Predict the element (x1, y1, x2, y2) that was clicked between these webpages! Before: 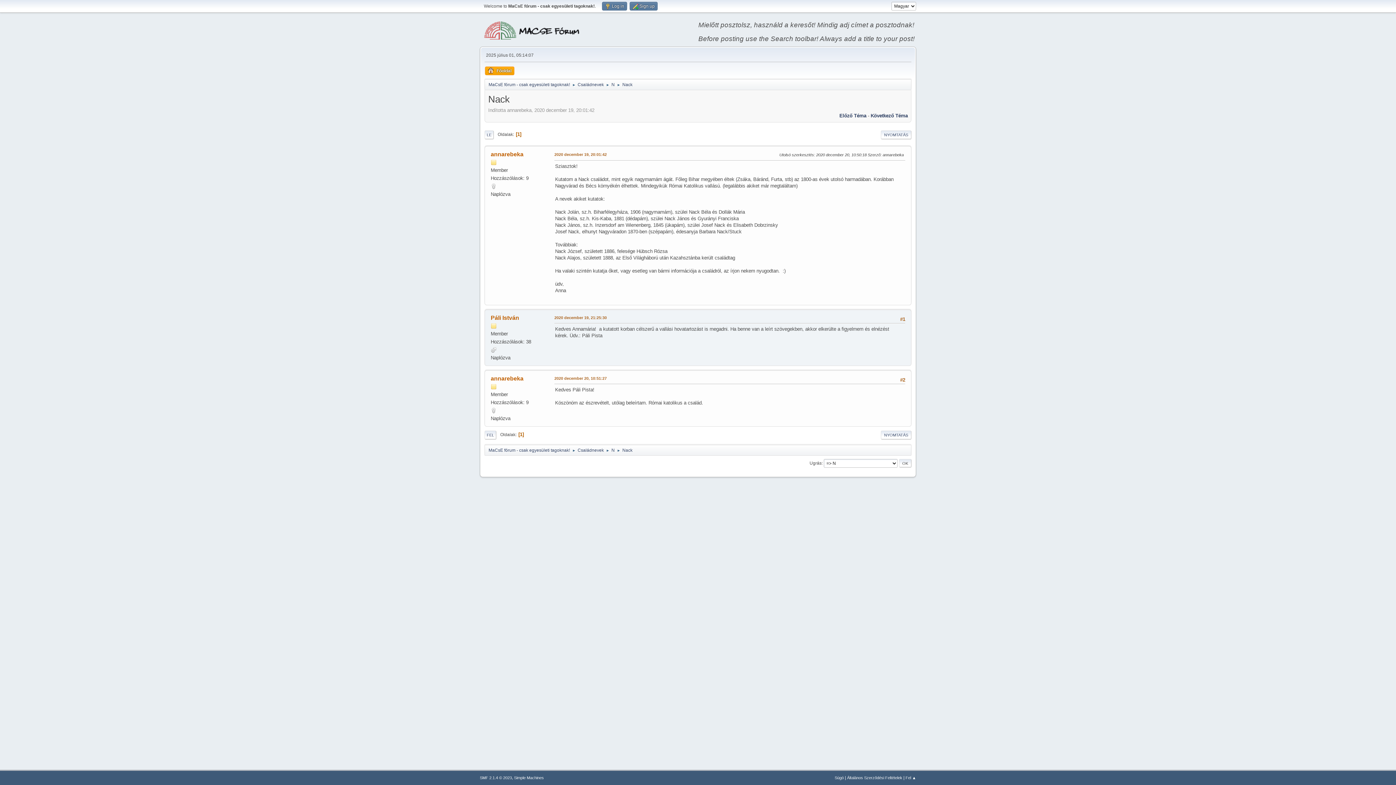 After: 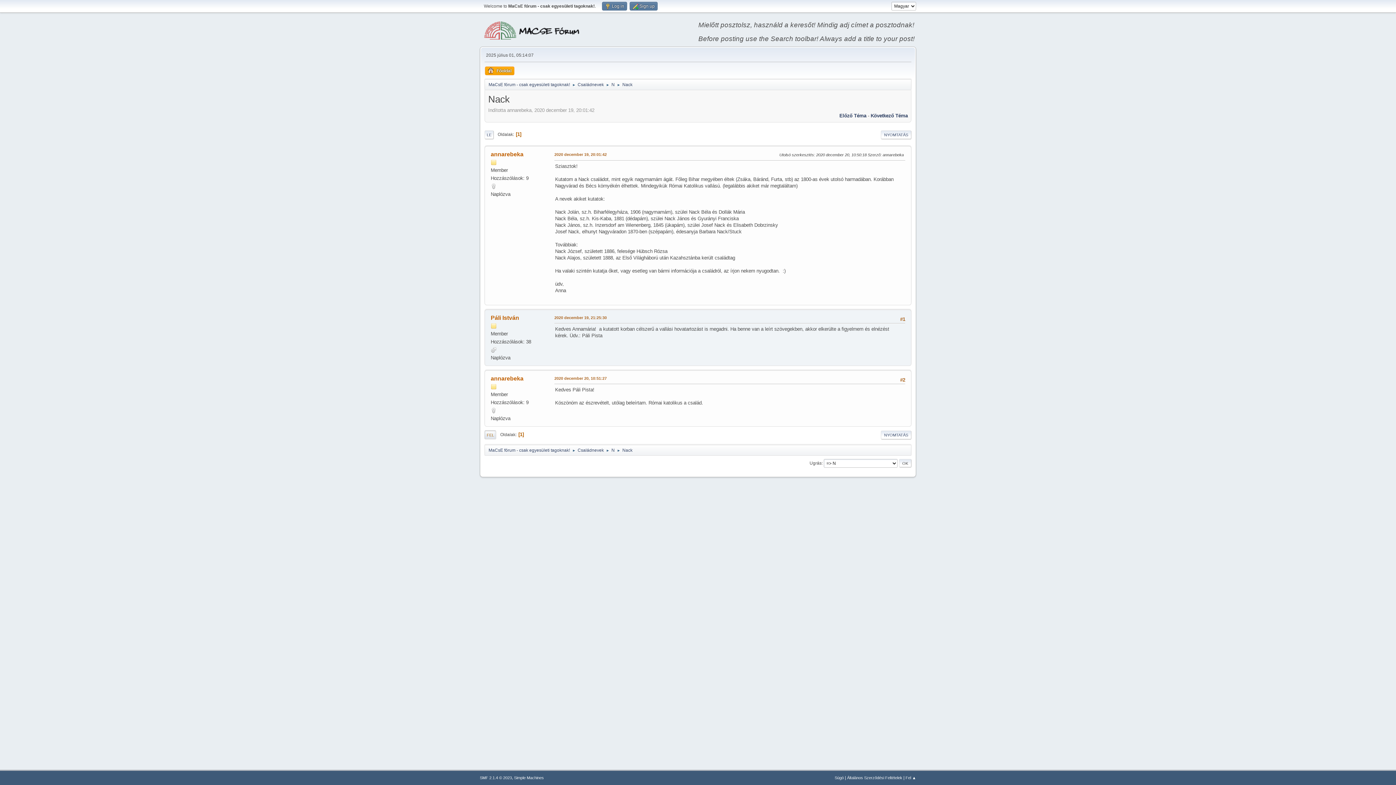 Action: bbox: (484, 430, 496, 439) label: FEL